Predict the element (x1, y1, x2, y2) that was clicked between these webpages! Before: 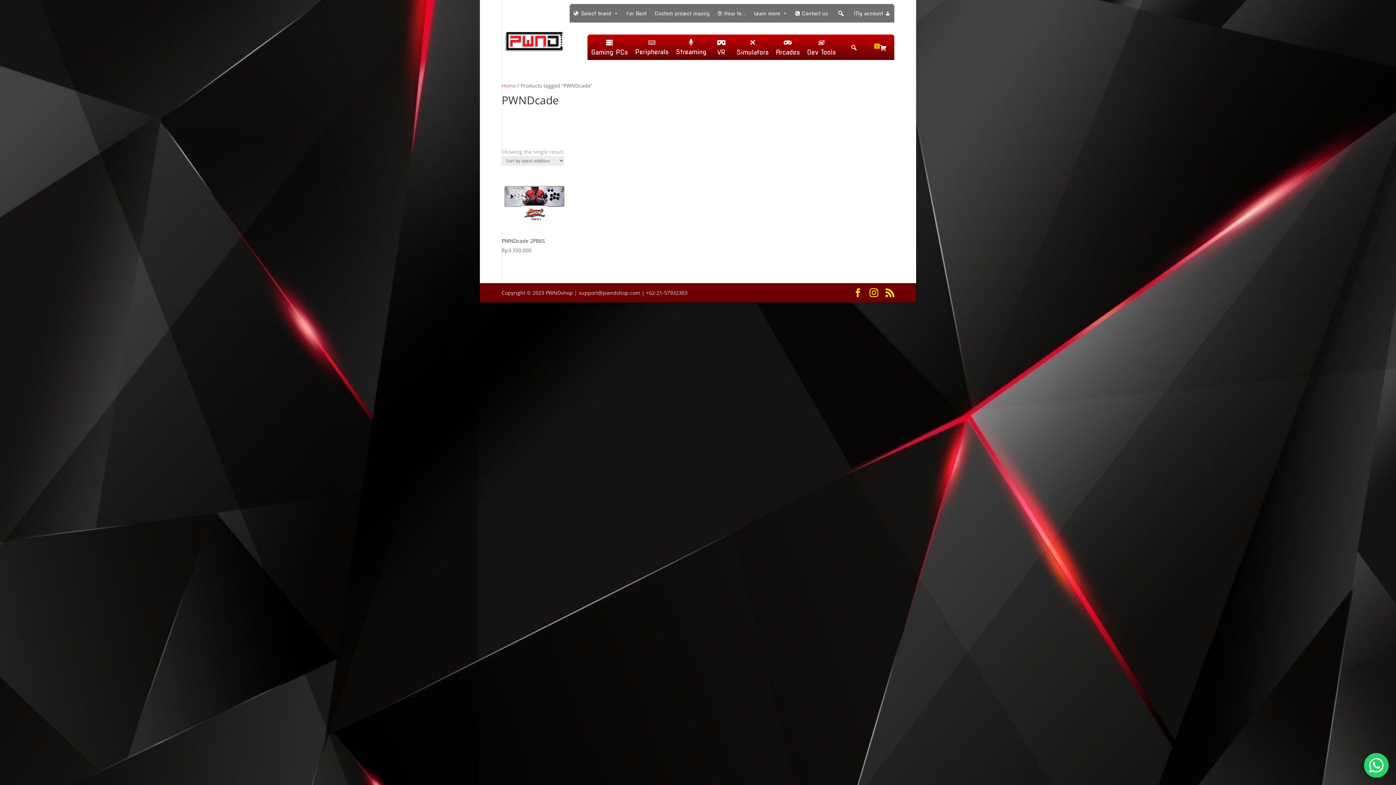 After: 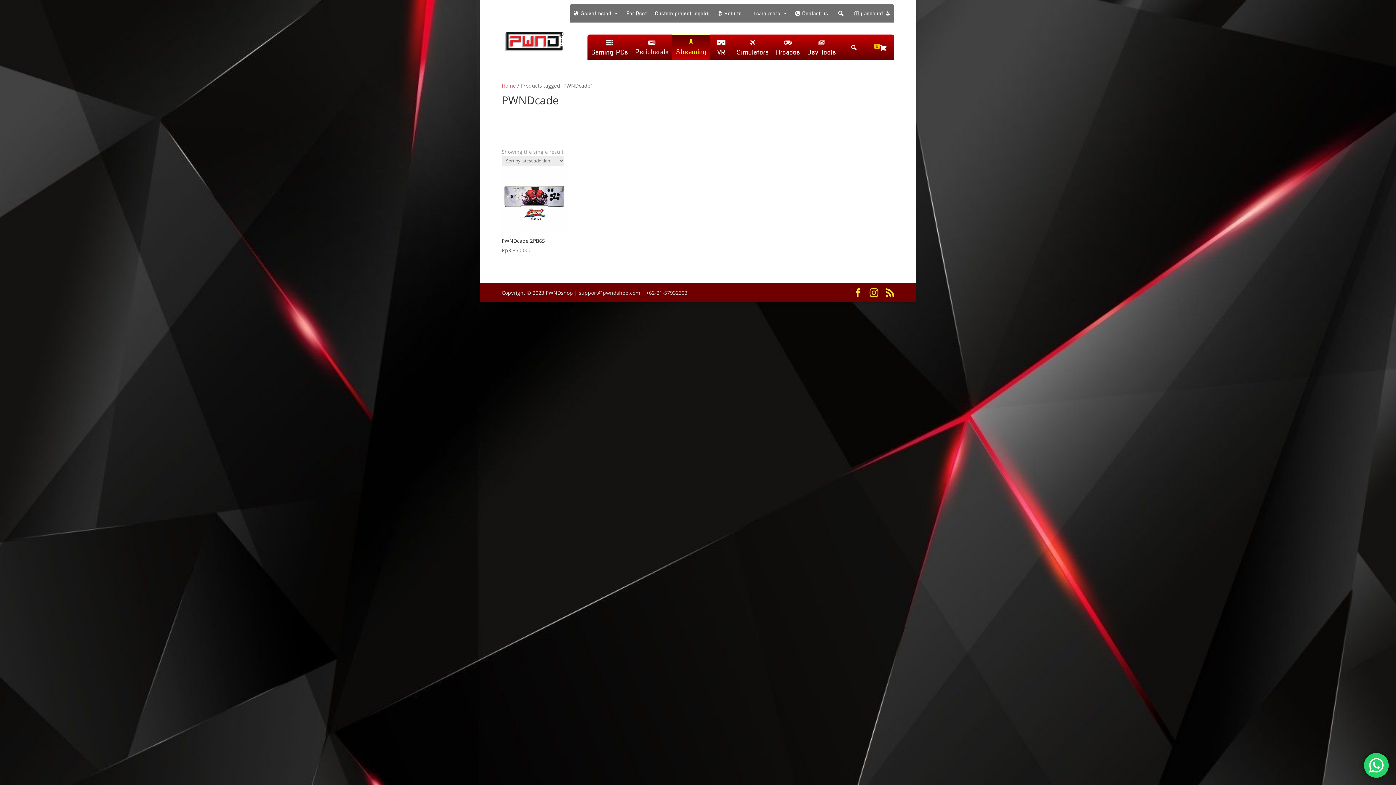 Action: label: Streaming bbox: (672, 34, 710, 59)